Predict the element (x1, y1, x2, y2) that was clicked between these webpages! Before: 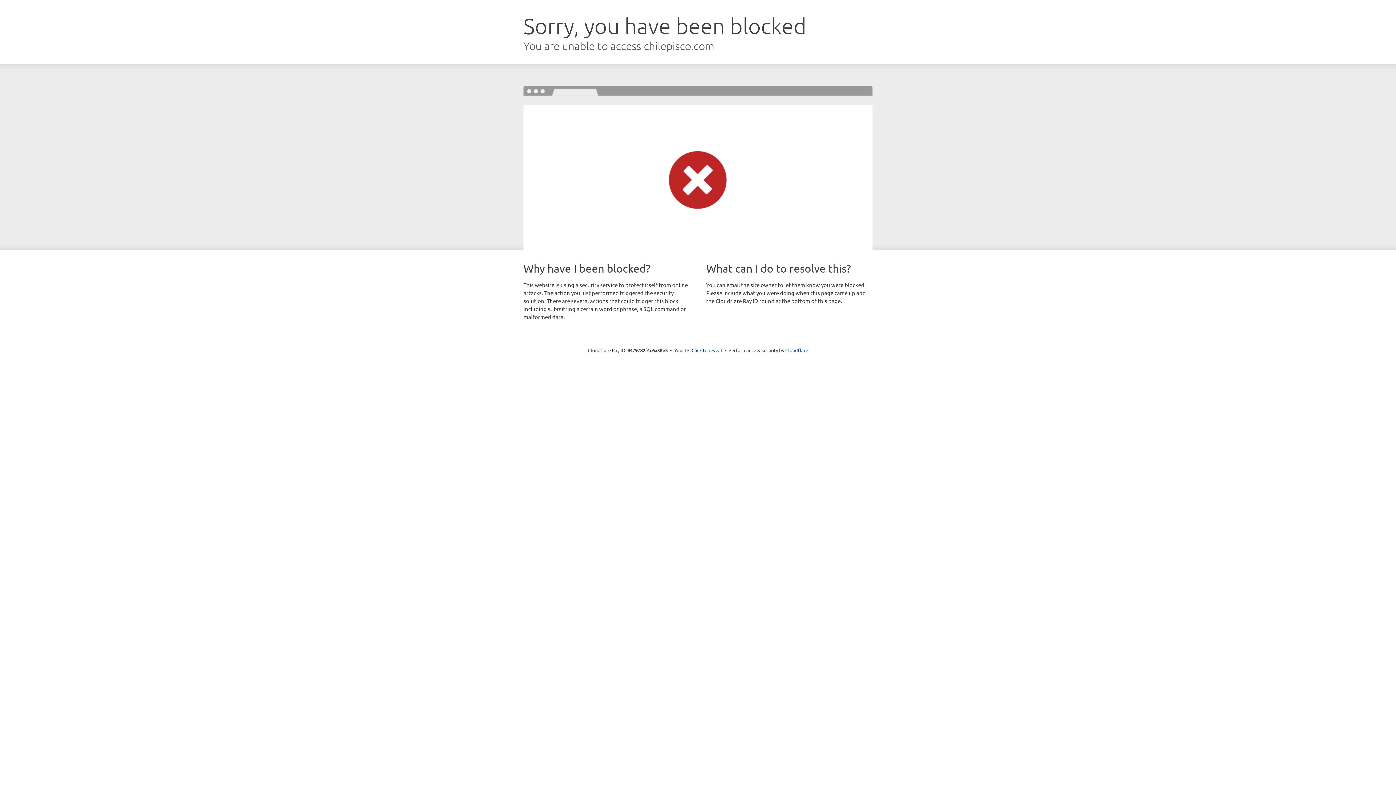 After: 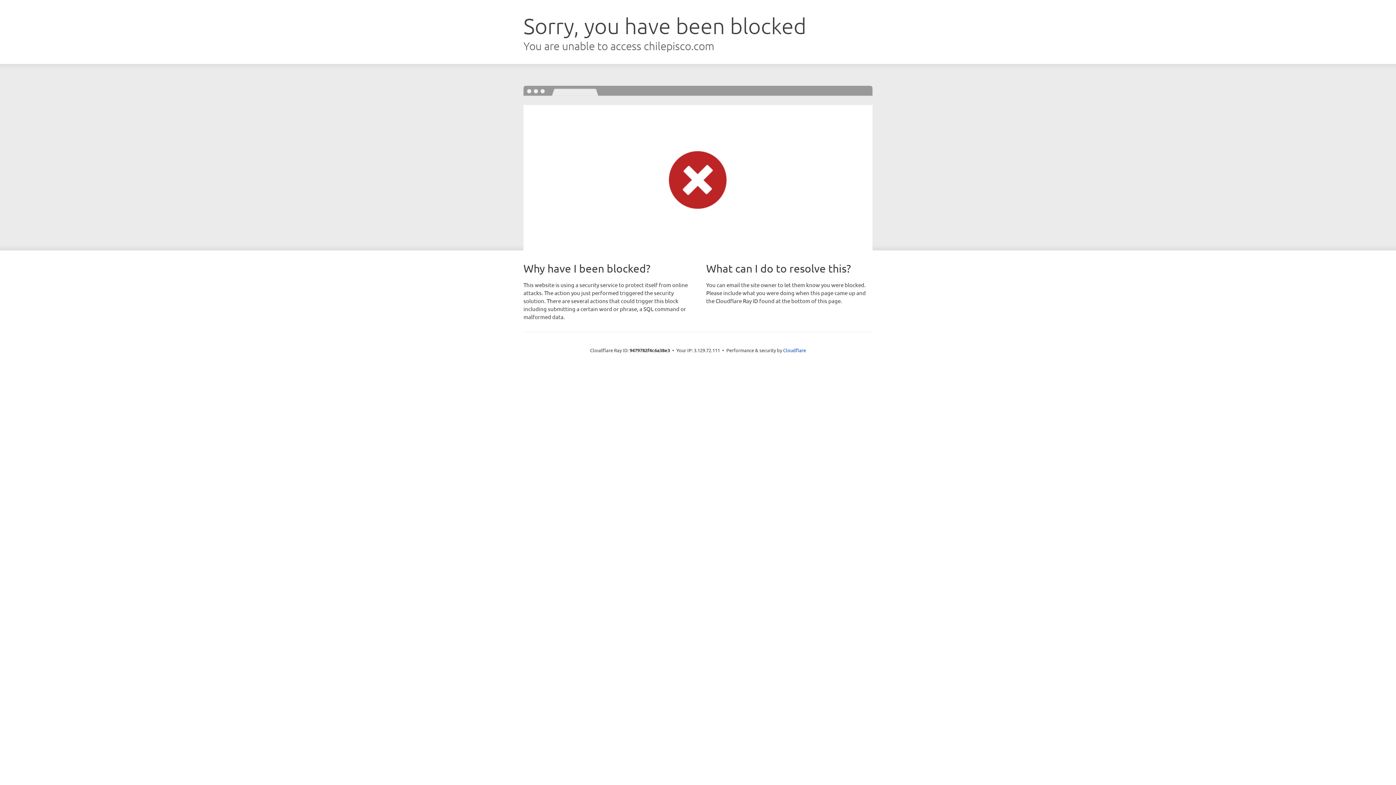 Action: label: Click to reveal bbox: (691, 346, 722, 353)